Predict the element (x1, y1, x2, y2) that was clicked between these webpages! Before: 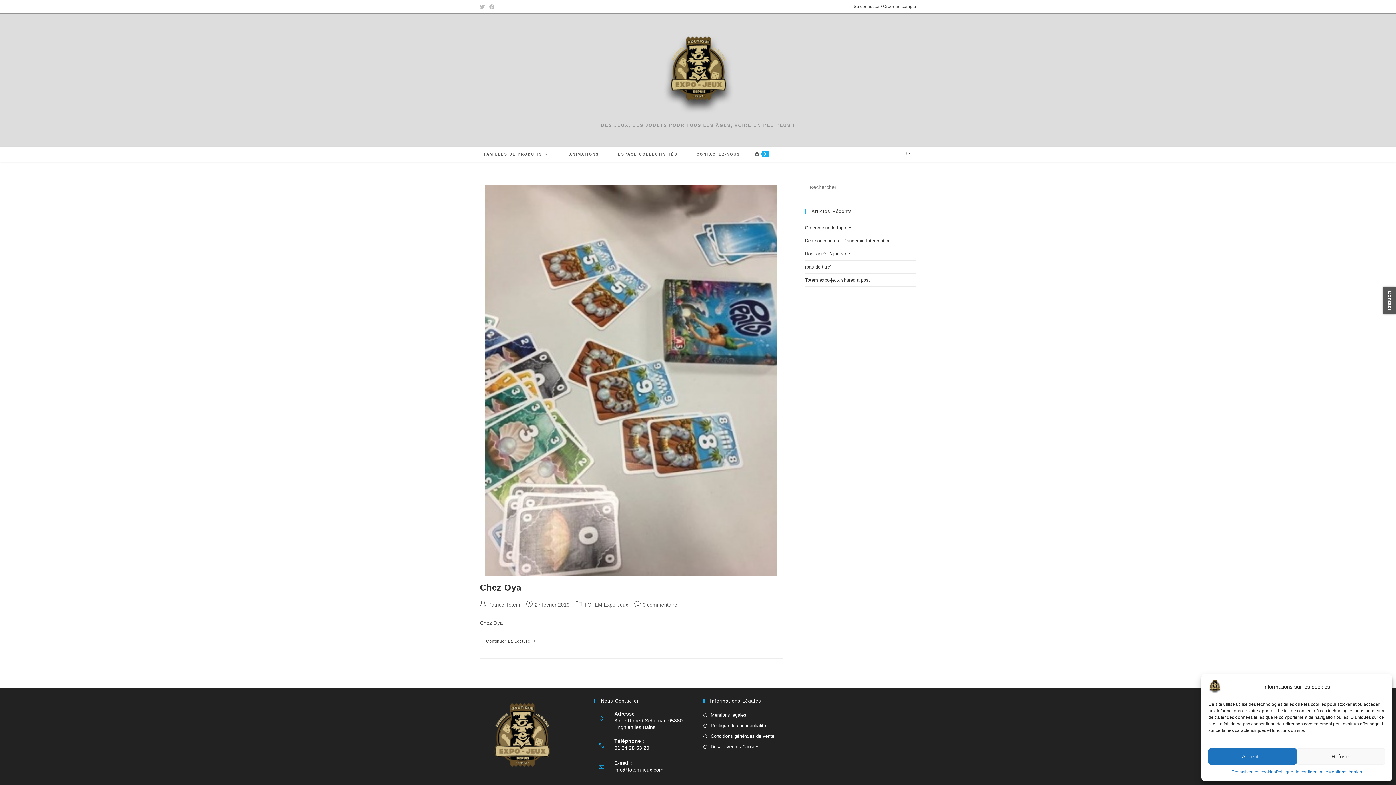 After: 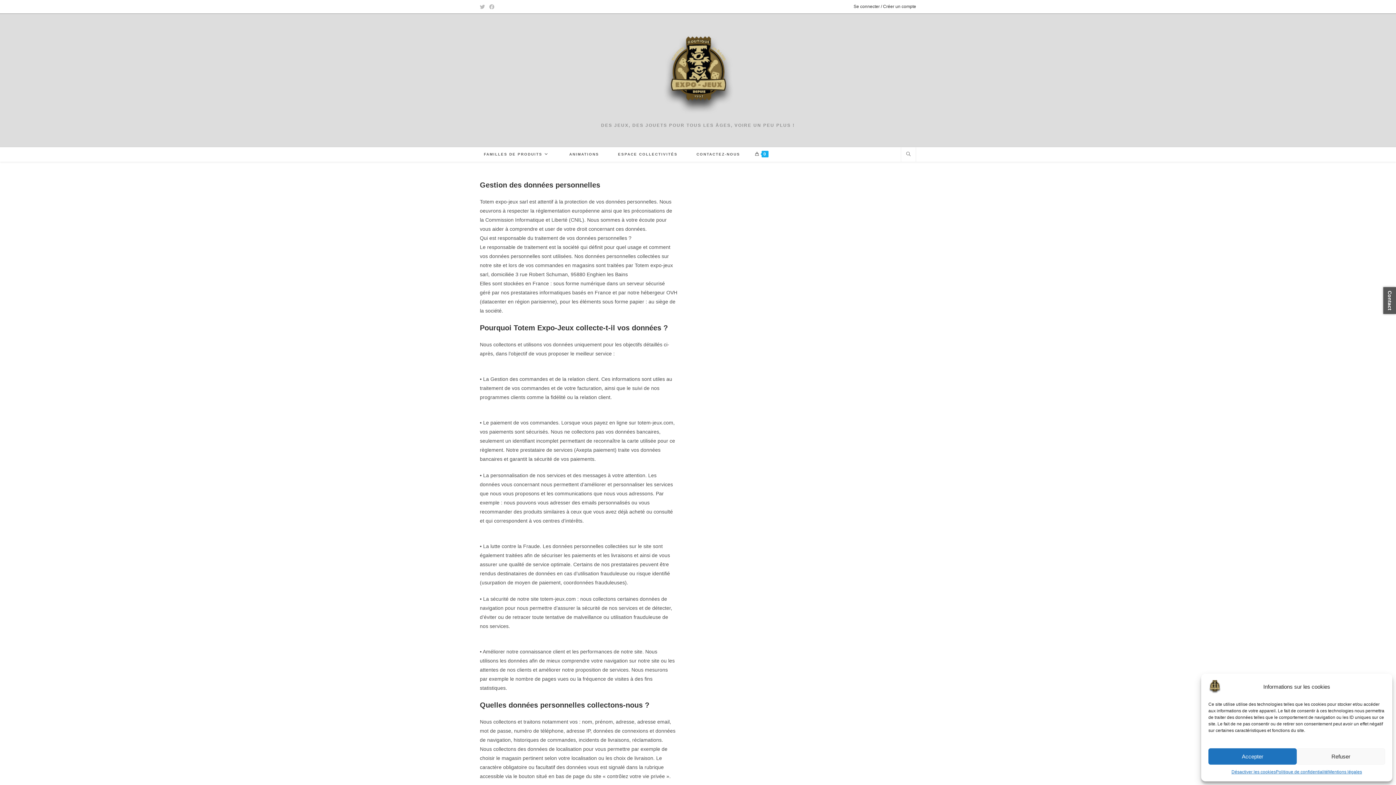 Action: label: Politique de confidentialité bbox: (703, 721, 766, 730)